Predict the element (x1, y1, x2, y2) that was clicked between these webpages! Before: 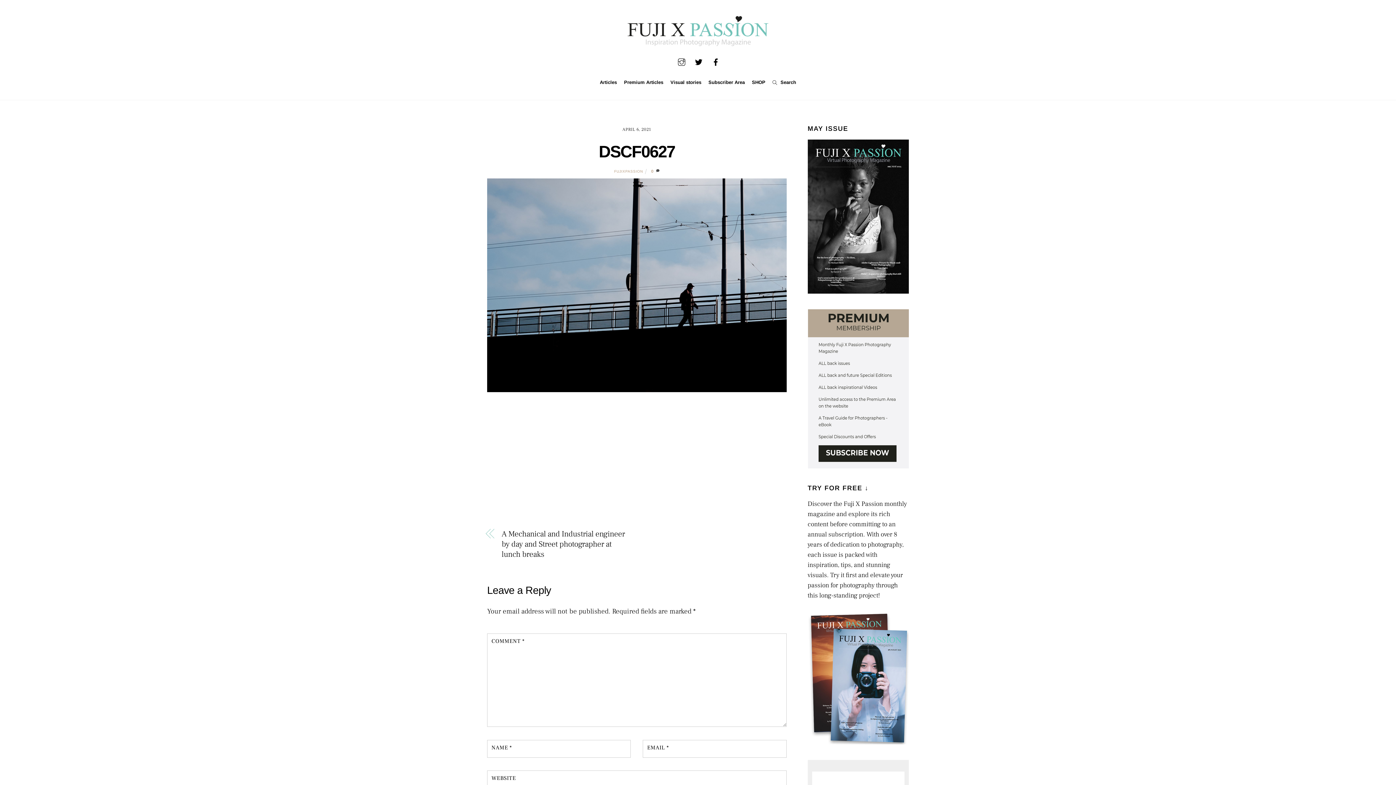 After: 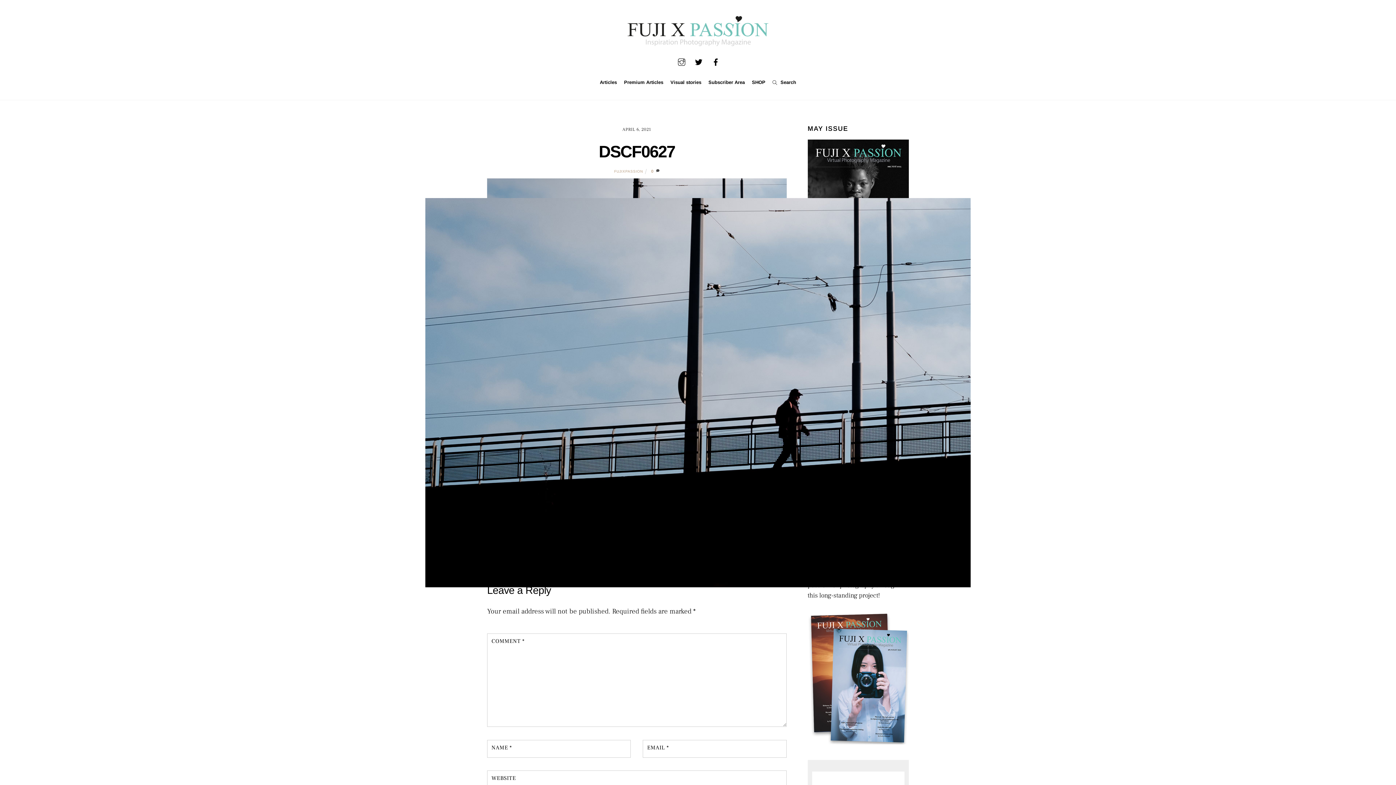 Action: bbox: (487, 385, 786, 394)